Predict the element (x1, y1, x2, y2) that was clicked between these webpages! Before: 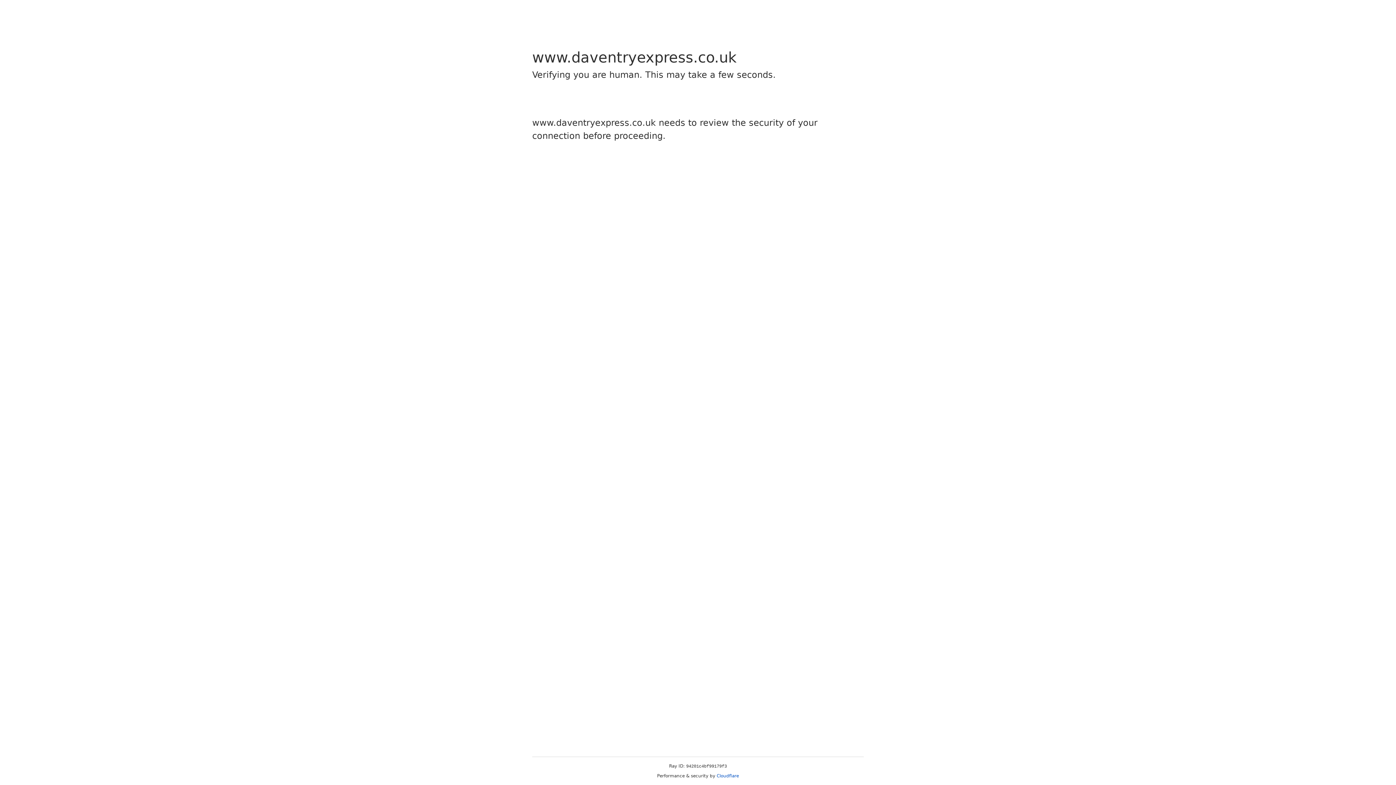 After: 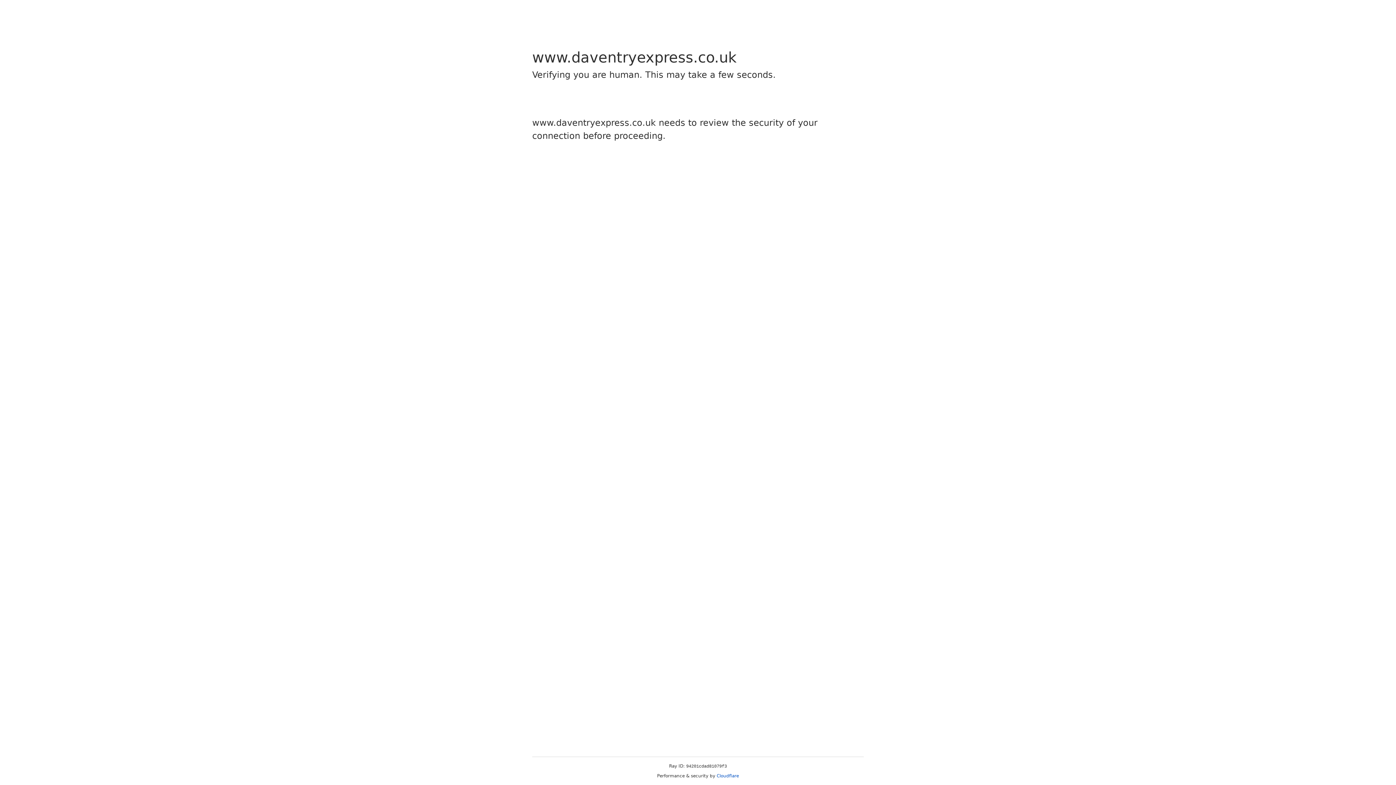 Action: bbox: (716, 773, 739, 778) label: Cloudflare